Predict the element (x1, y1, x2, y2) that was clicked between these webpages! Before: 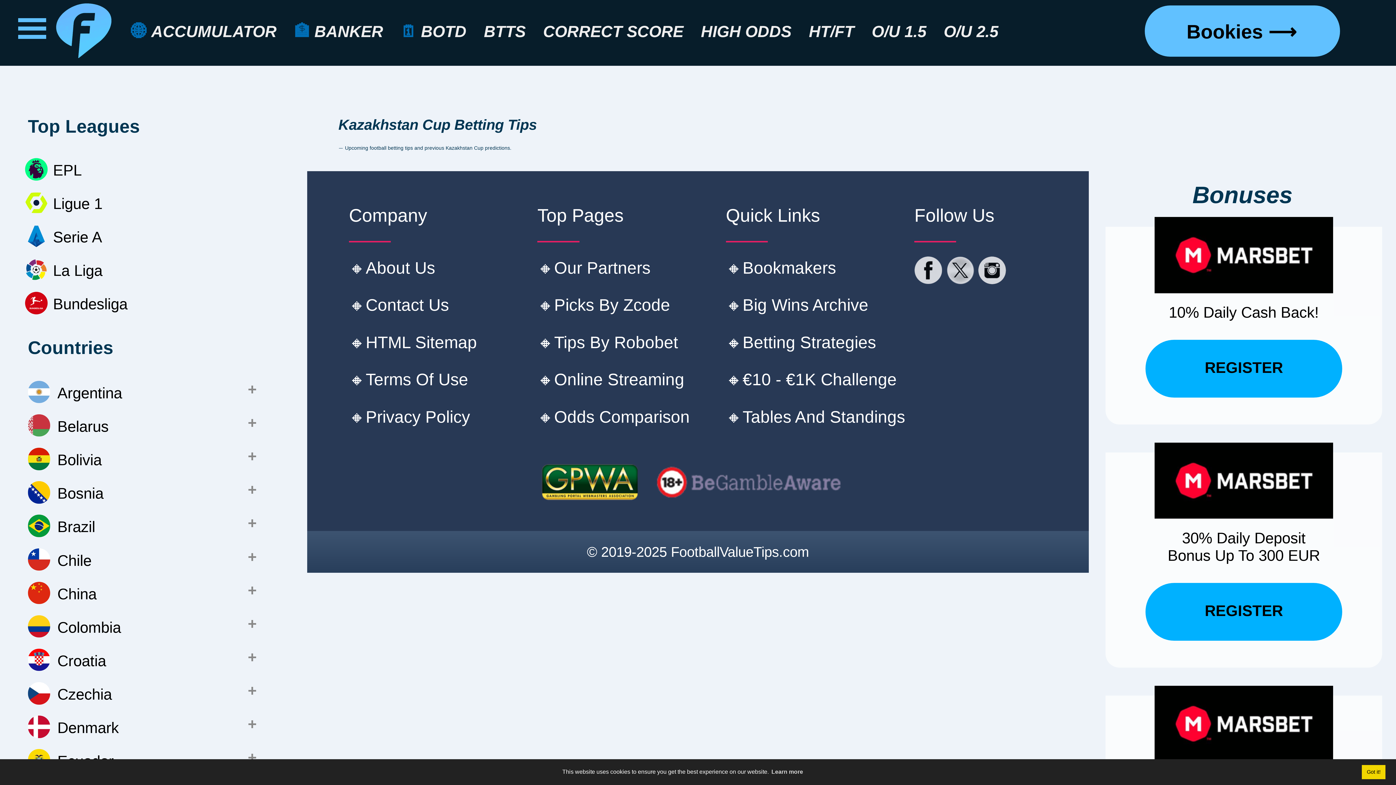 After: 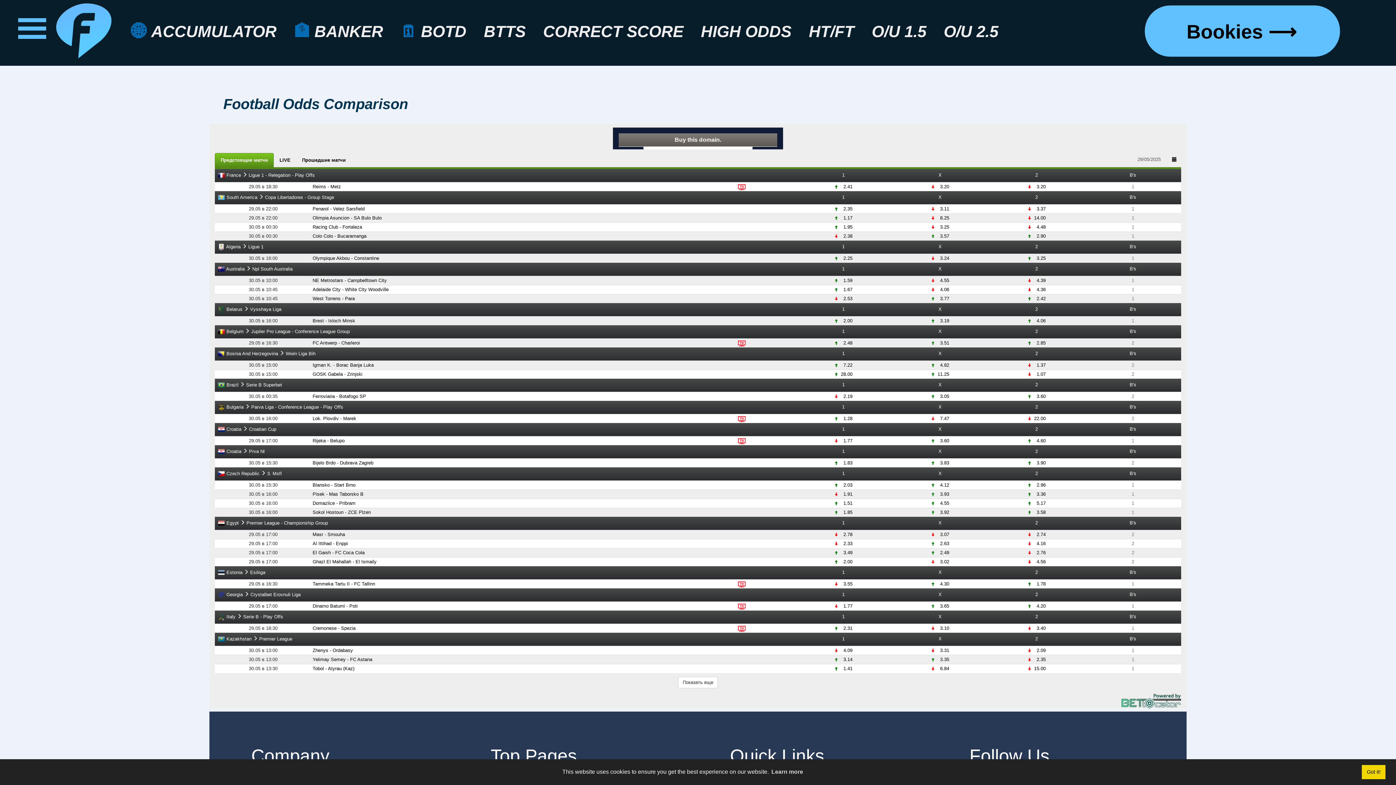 Action: bbox: (537, 405, 726, 428) label: 🔸Odds Comparison